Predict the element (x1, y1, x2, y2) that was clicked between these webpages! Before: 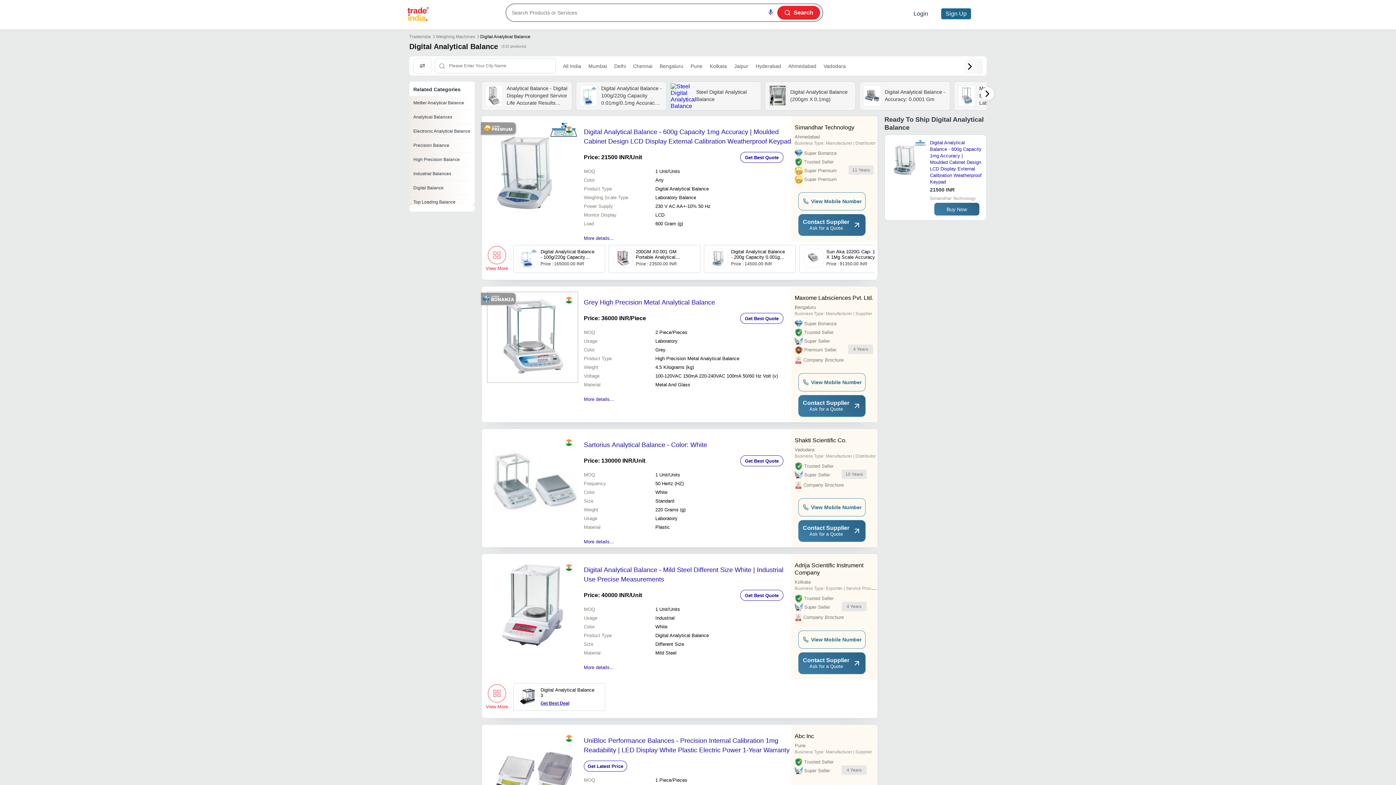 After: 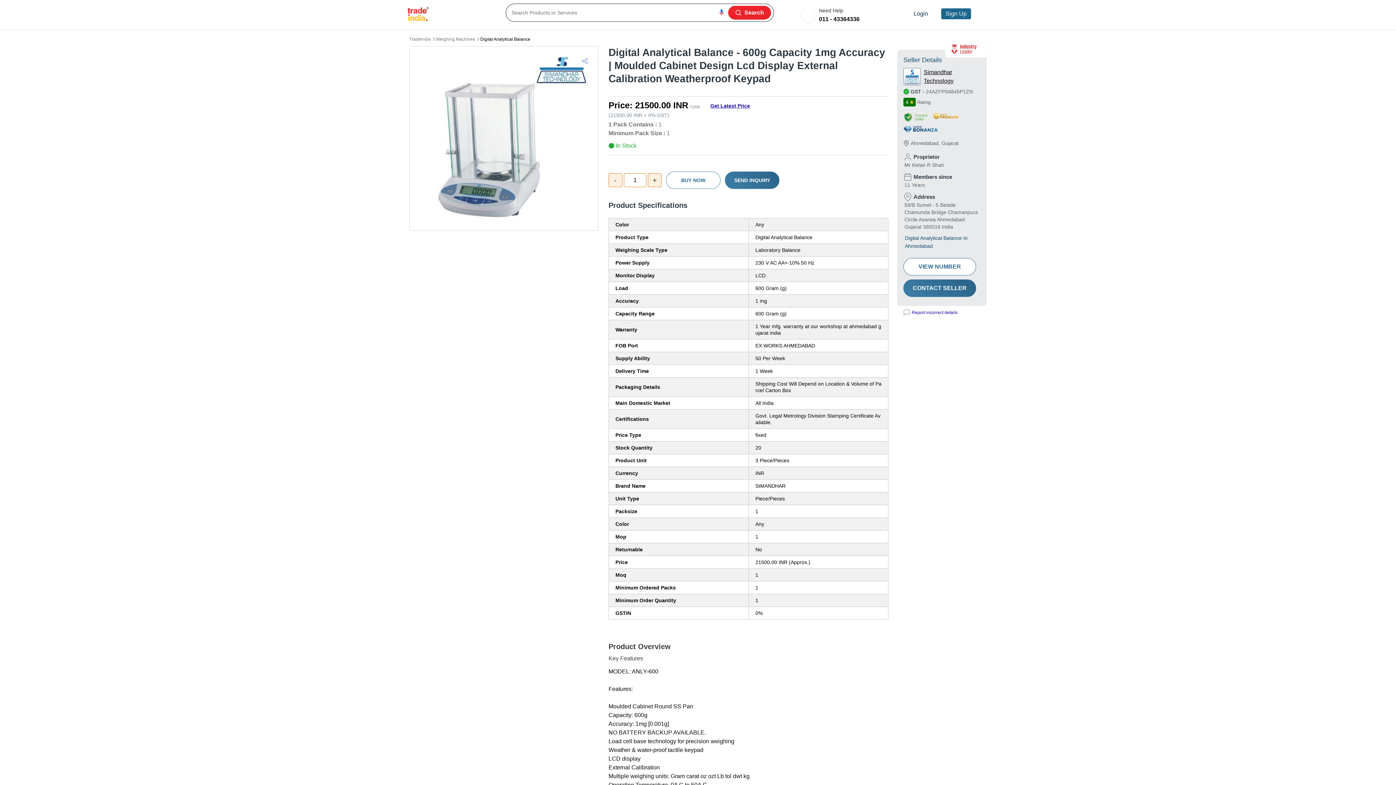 Action: bbox: (584, 127, 791, 146) label: Digital Analytical Balance - 600g Capacity 1mg Accuracy | Moulded Cabinet Design LCD Display External Calibration Weatherproof Keypad